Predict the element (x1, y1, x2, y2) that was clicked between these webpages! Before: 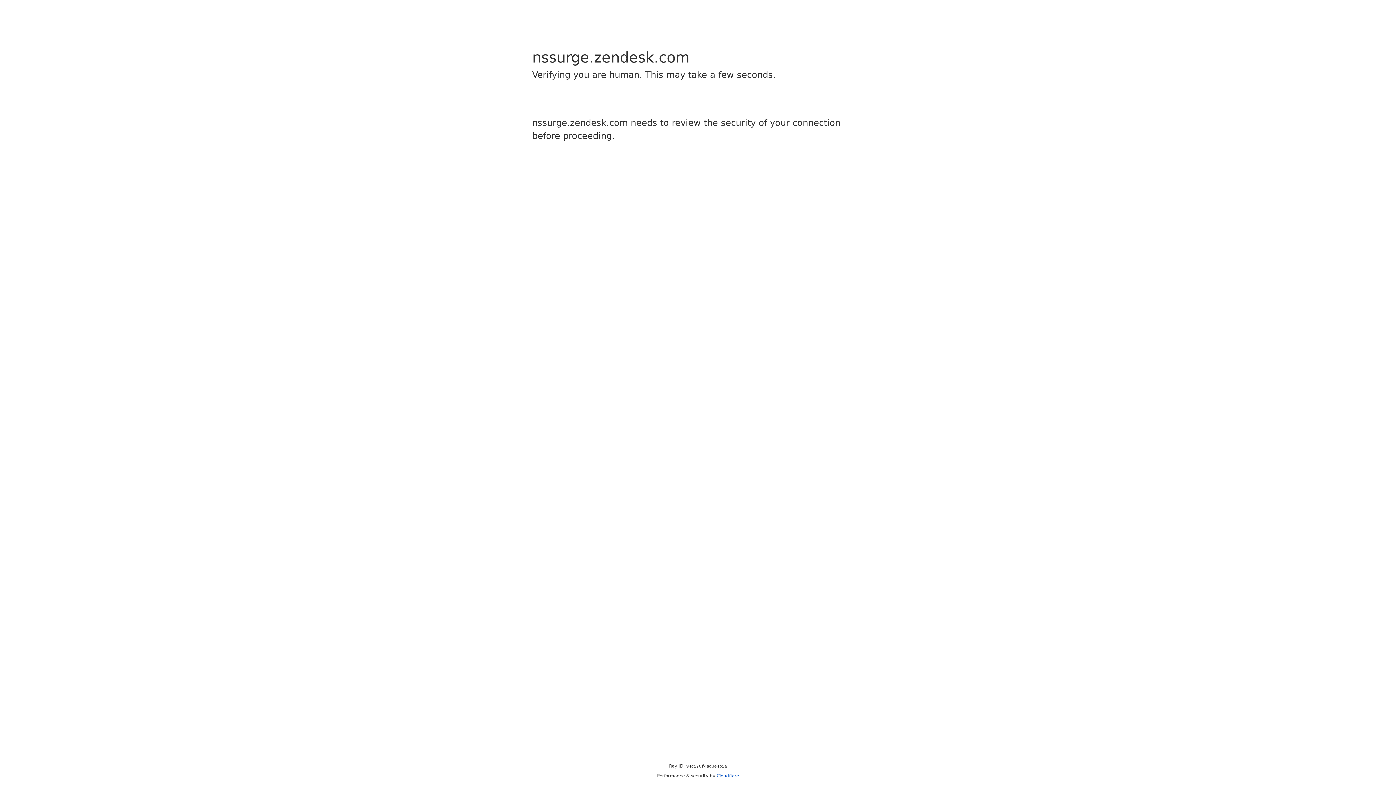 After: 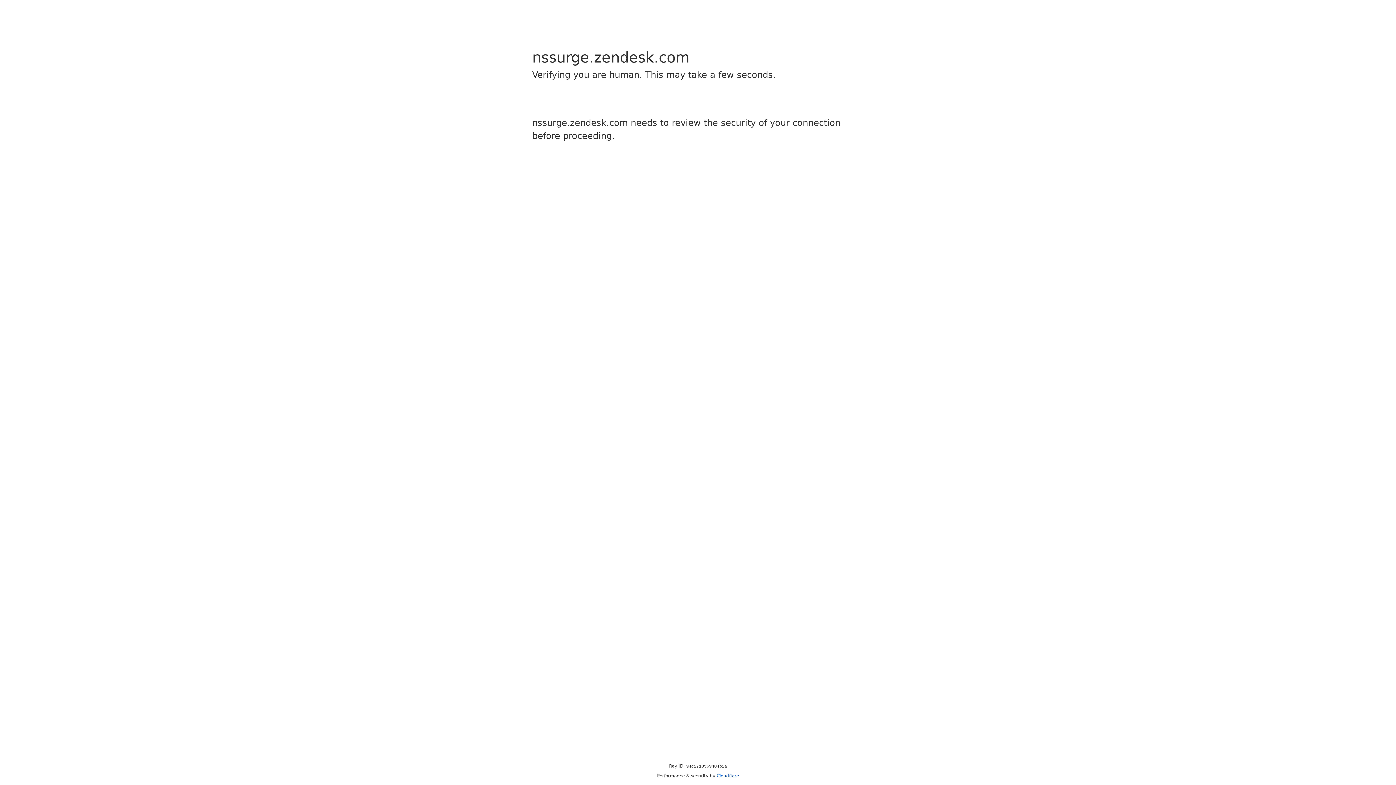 Action: label: Cloudflare bbox: (716, 773, 739, 778)